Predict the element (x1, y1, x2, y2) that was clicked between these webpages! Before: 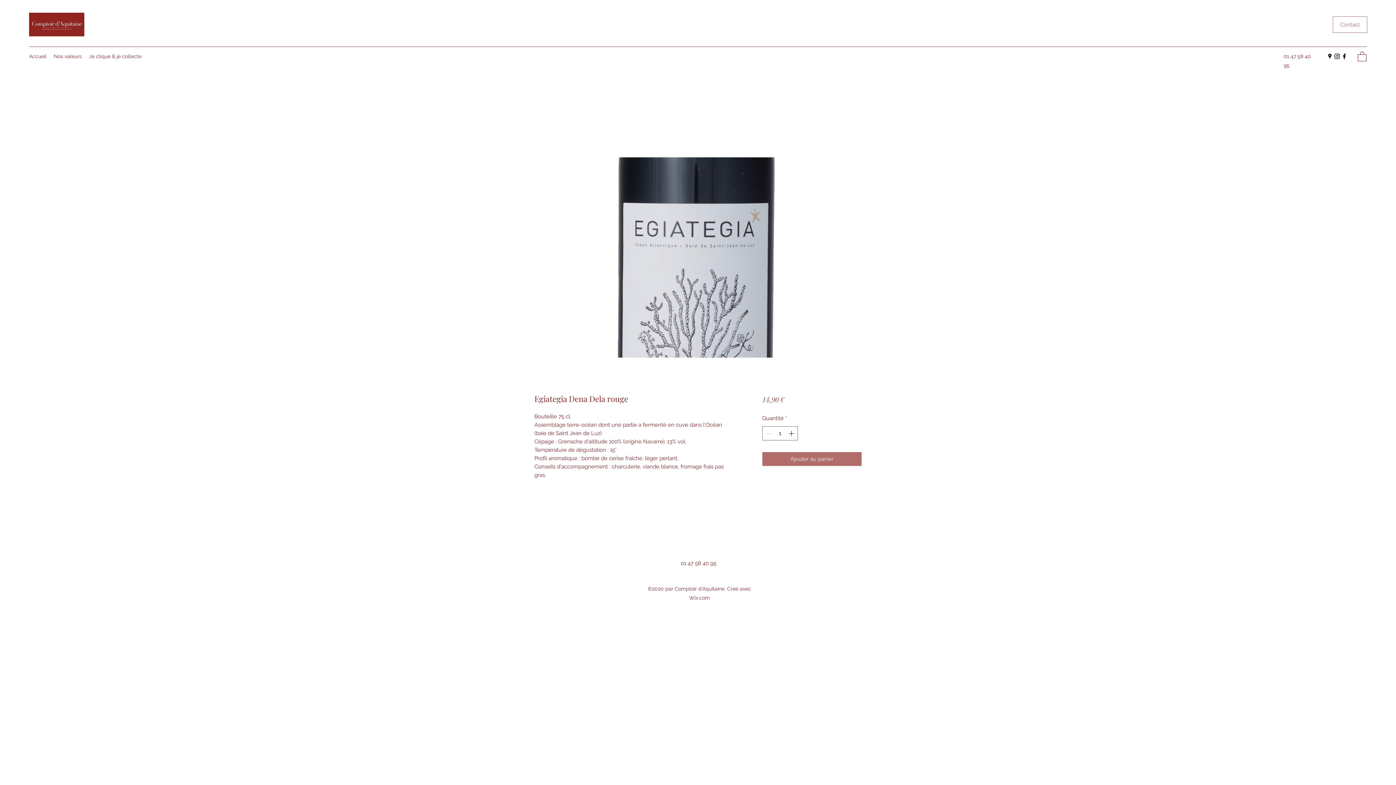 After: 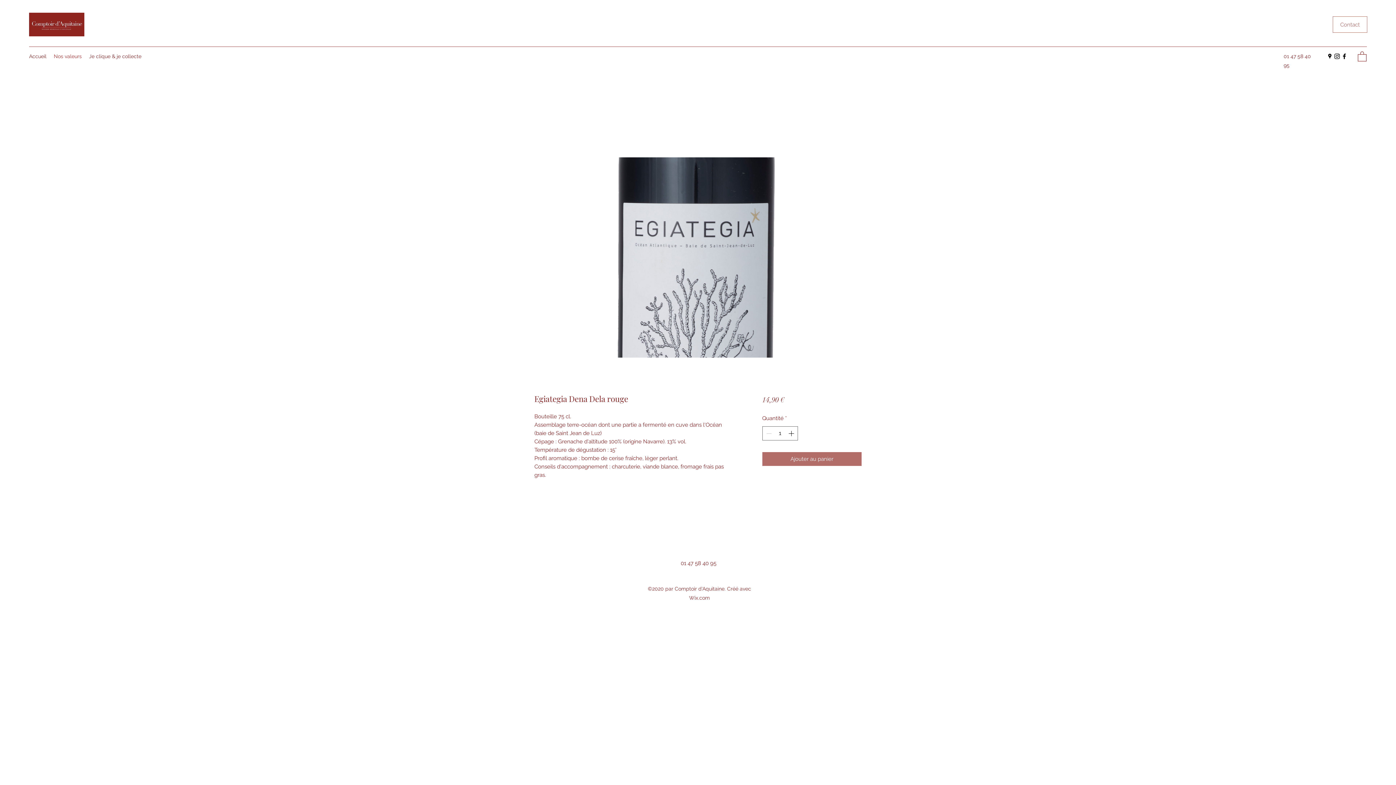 Action: label: Nos valeurs bbox: (50, 50, 85, 61)